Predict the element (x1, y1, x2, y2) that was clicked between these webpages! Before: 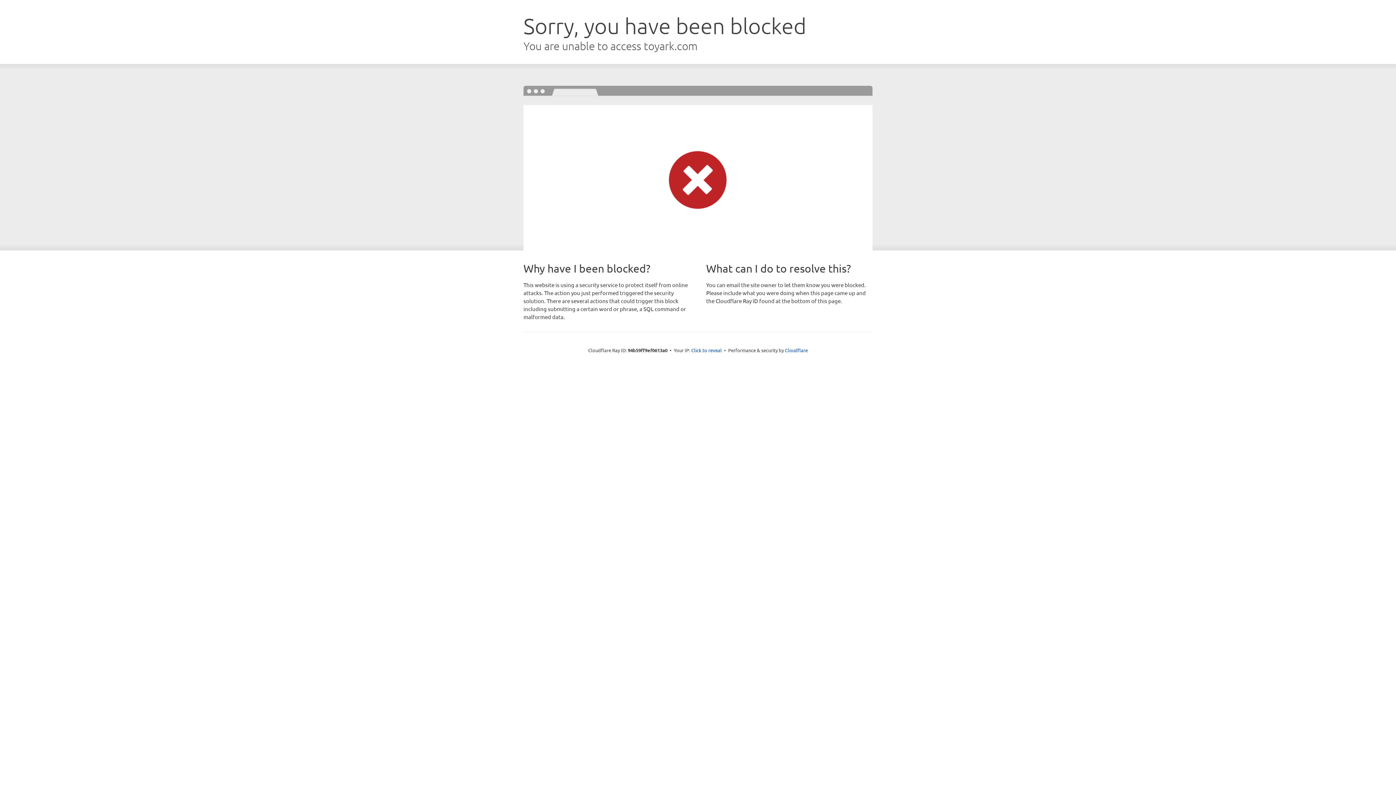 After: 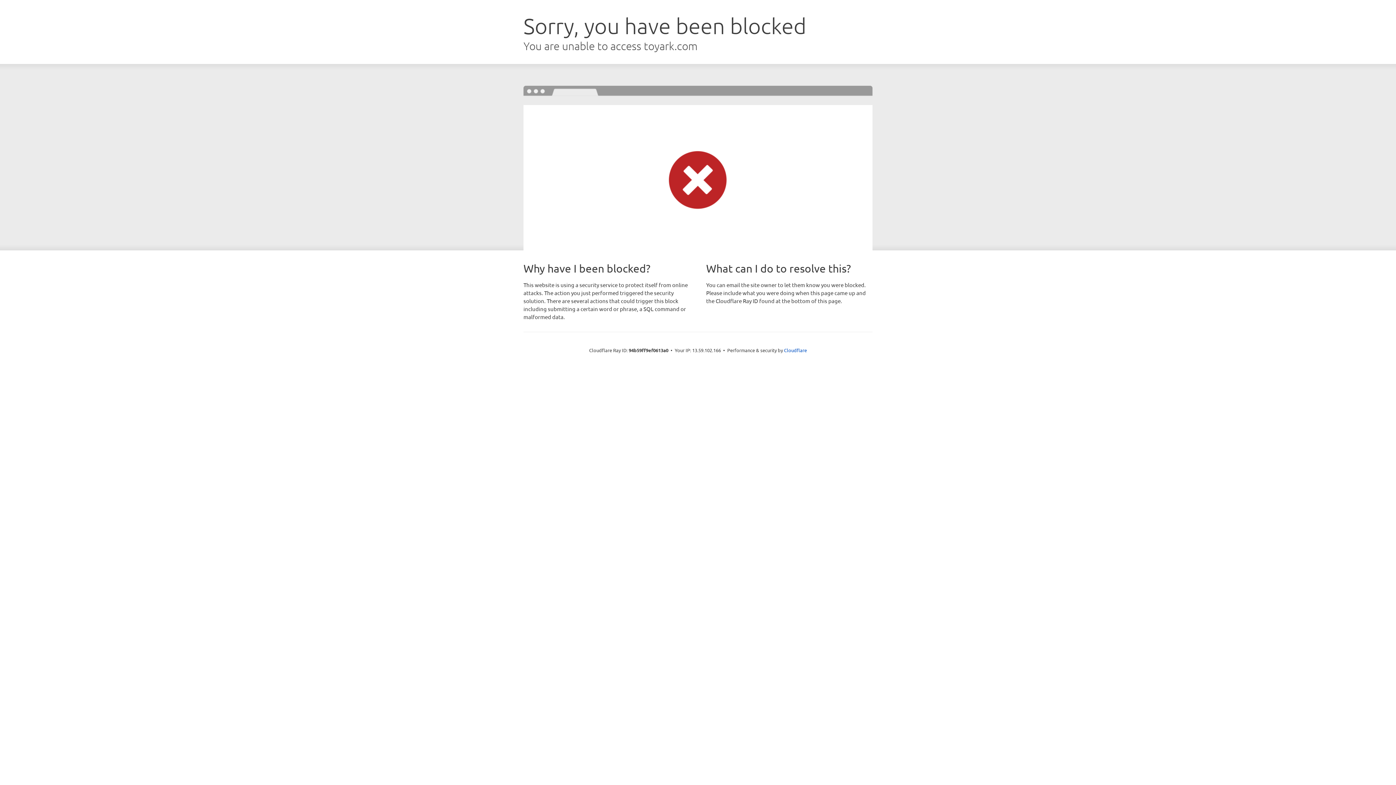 Action: label: Click to reveal bbox: (691, 346, 722, 353)